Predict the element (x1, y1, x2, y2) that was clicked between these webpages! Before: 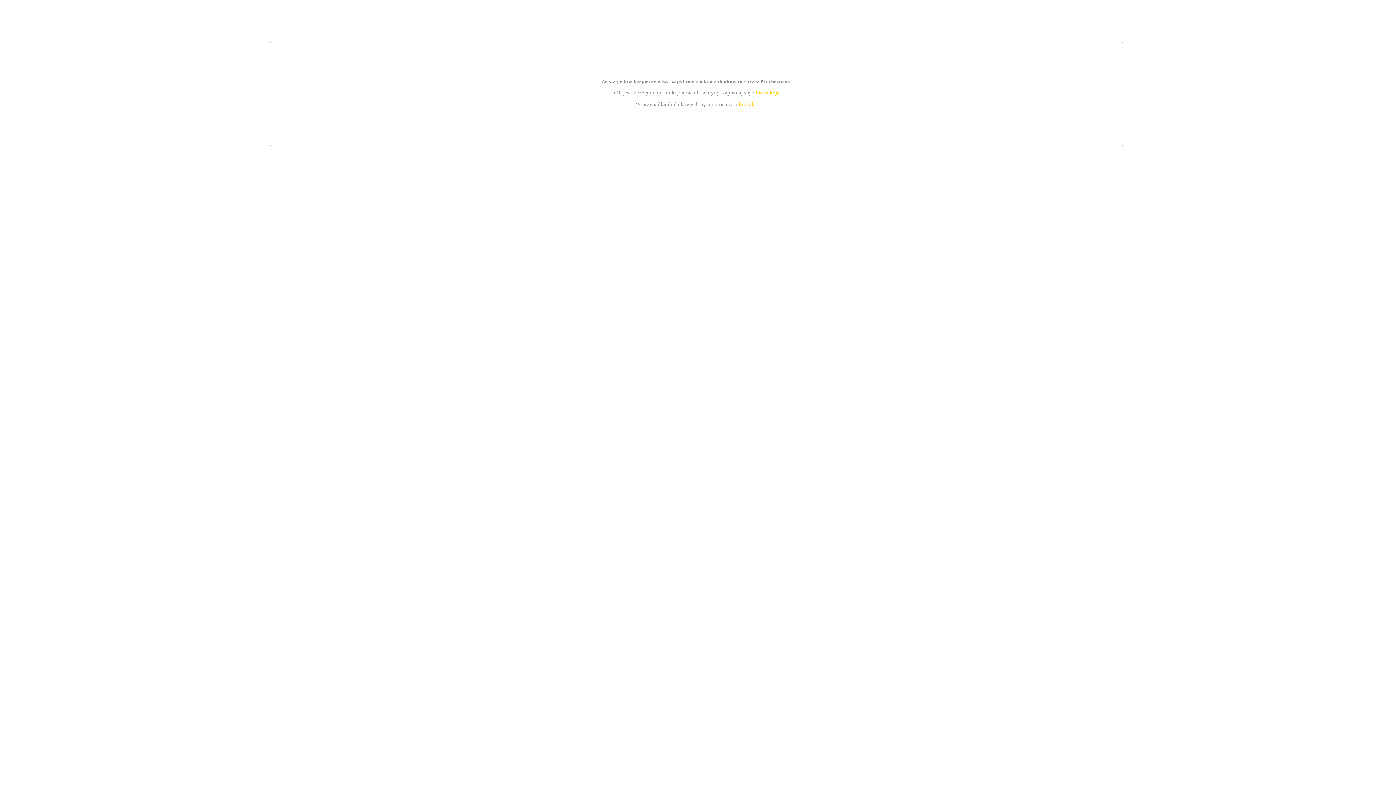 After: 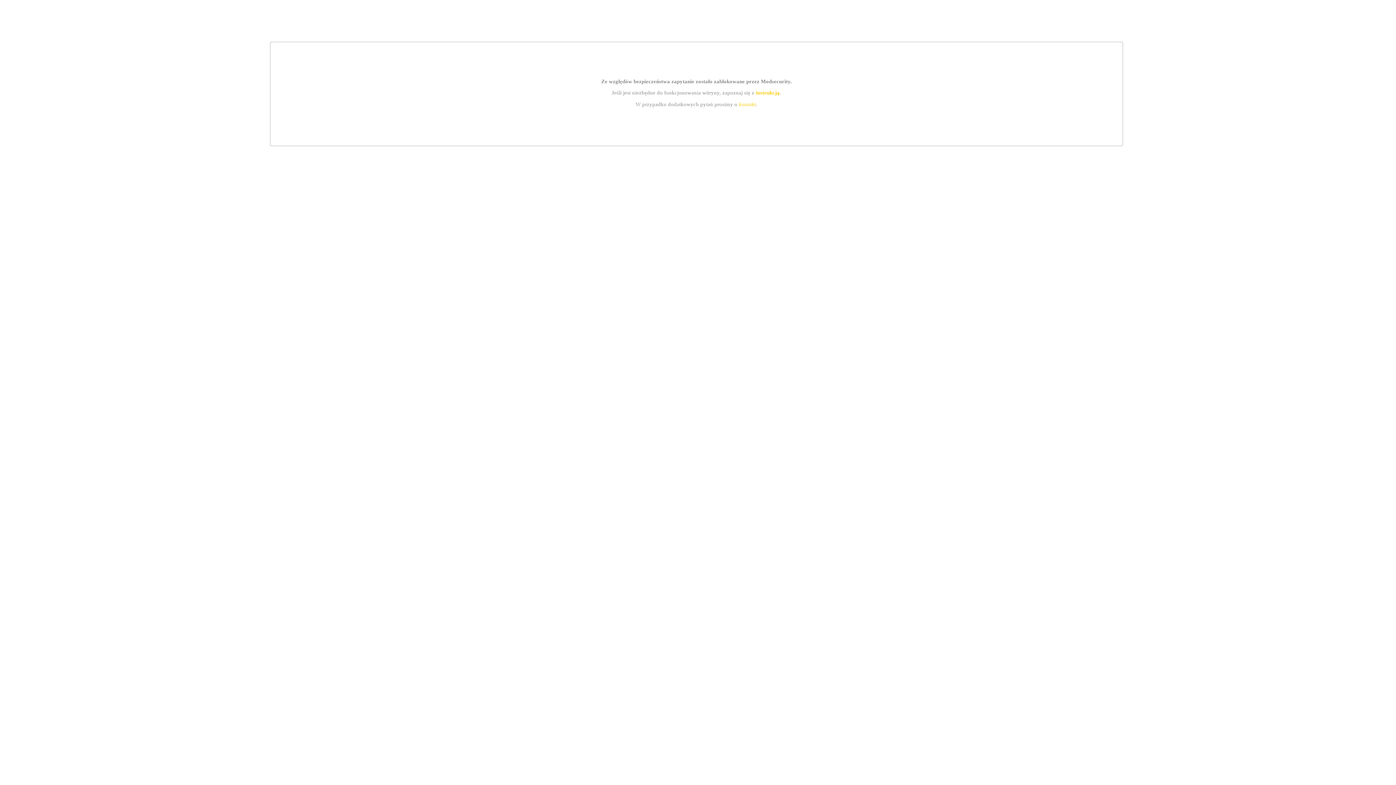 Action: bbox: (739, 101, 756, 107) label: kontakt